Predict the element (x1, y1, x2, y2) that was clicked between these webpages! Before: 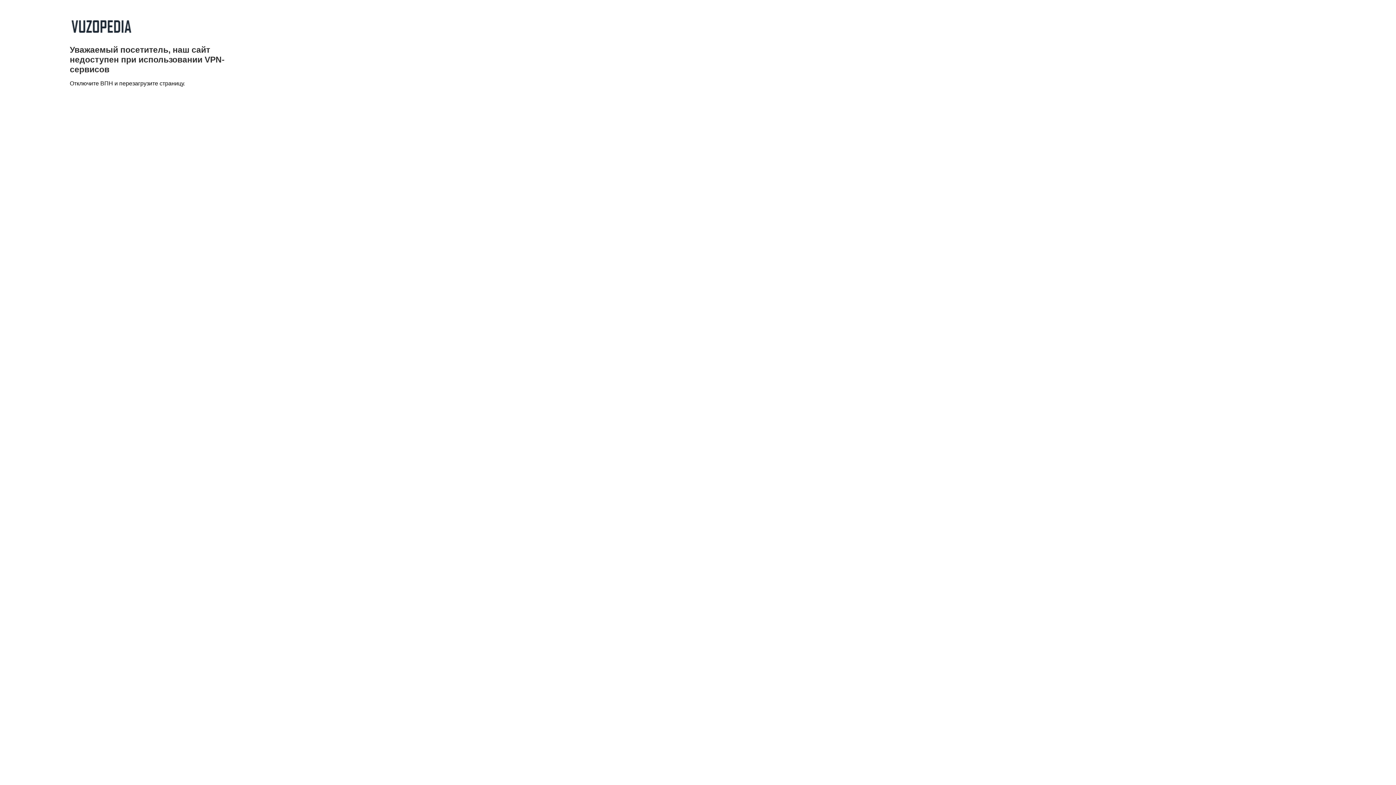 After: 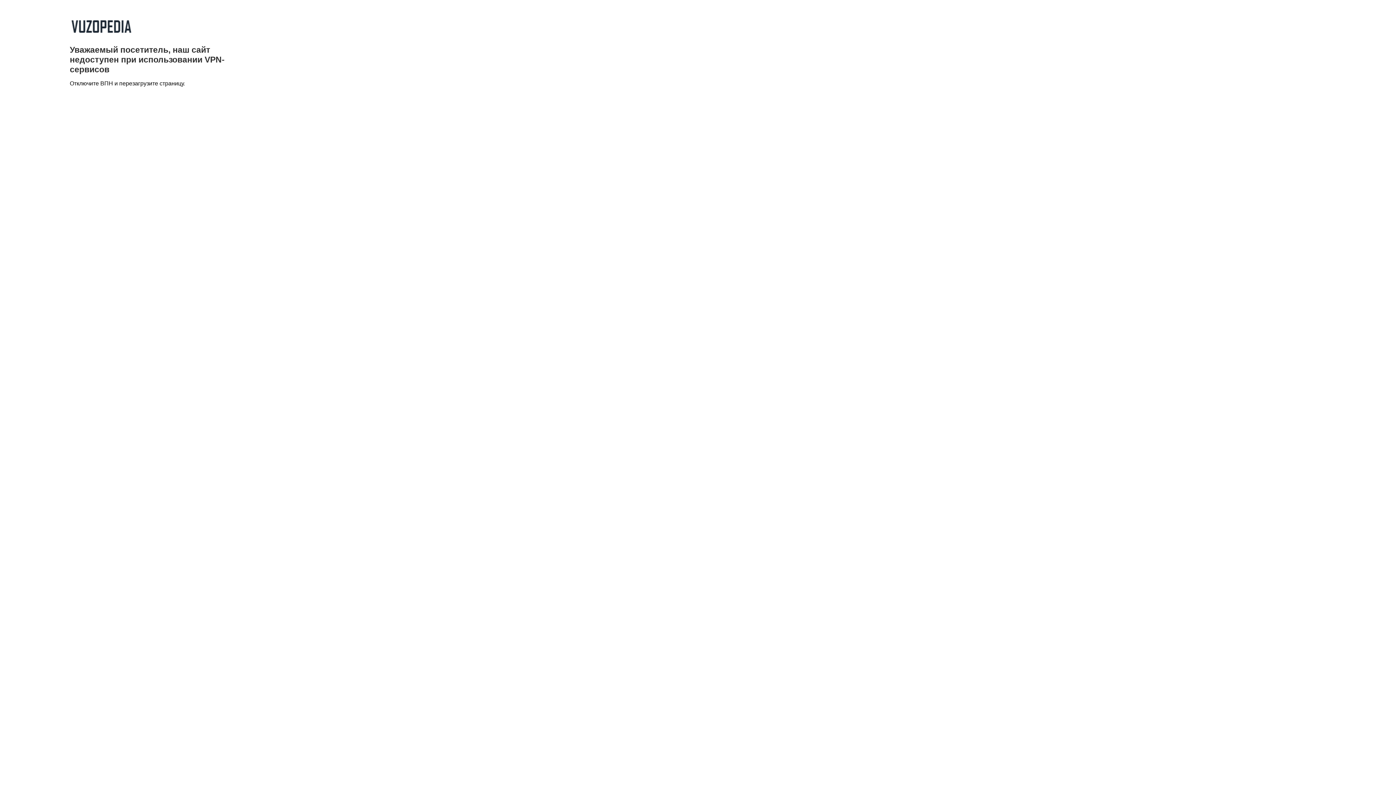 Action: bbox: (69, 33, 132, 39)